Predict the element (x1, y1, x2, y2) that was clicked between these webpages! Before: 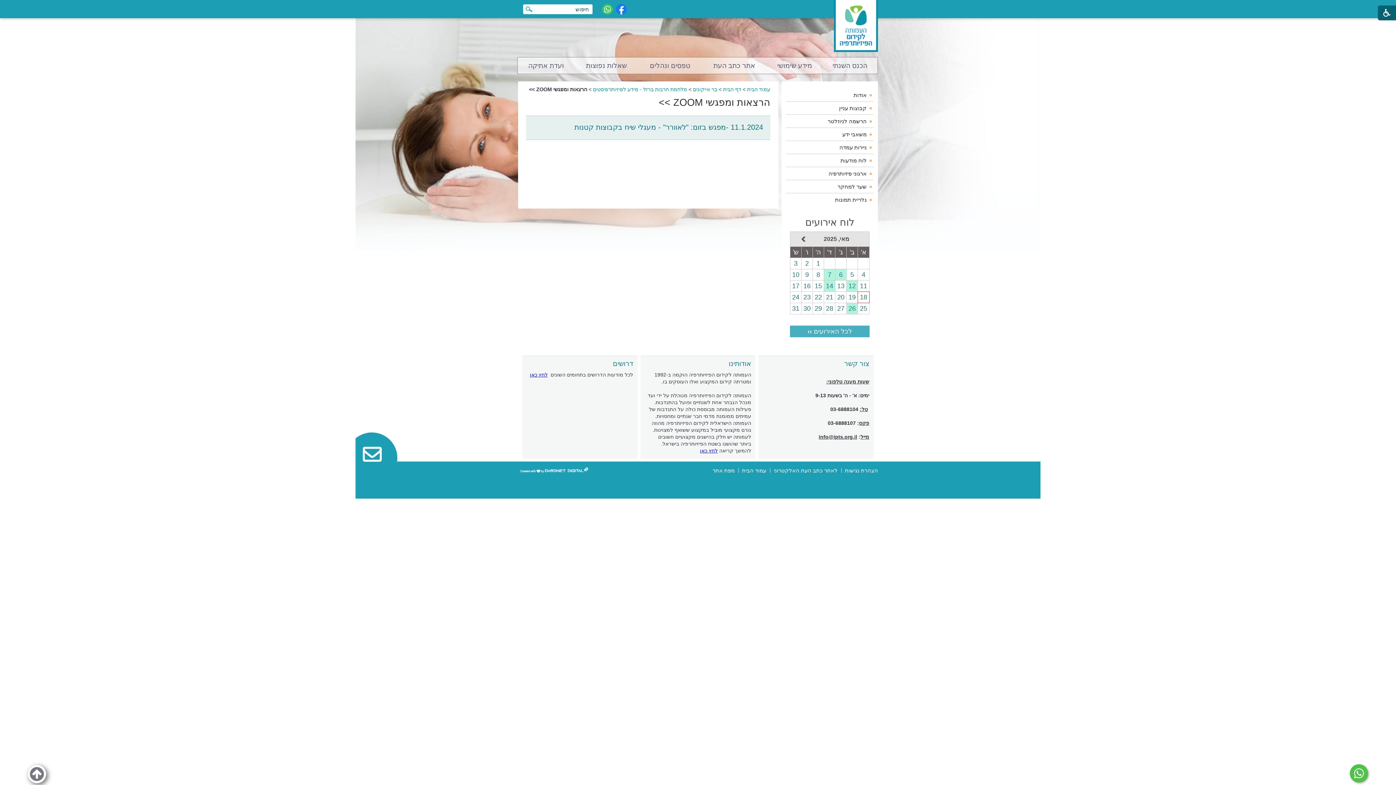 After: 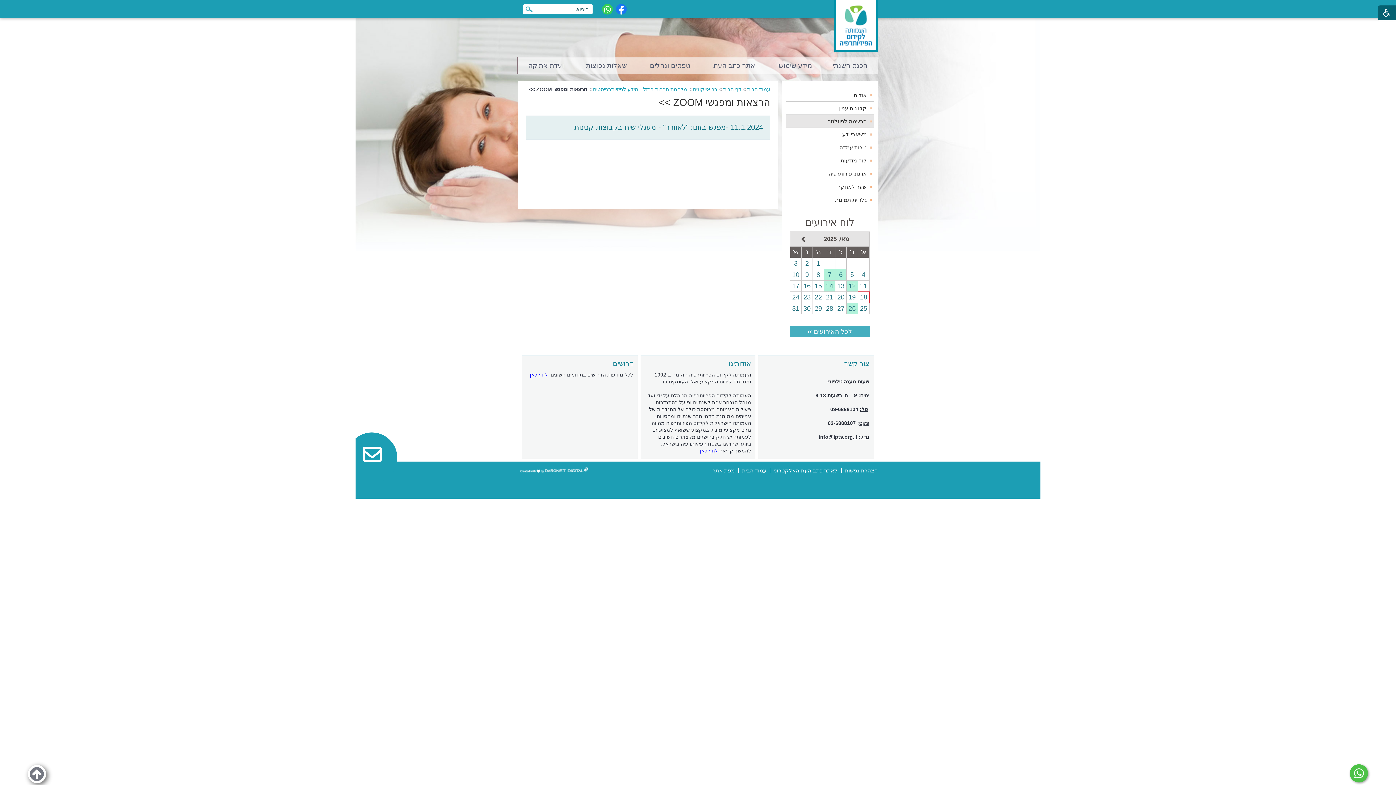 Action: bbox: (786, 114, 873, 127) label:  נפתח בחלון חדש הרשמה לניוזלטר קישור לאתר חיצוני הרשמה לניוזלטר